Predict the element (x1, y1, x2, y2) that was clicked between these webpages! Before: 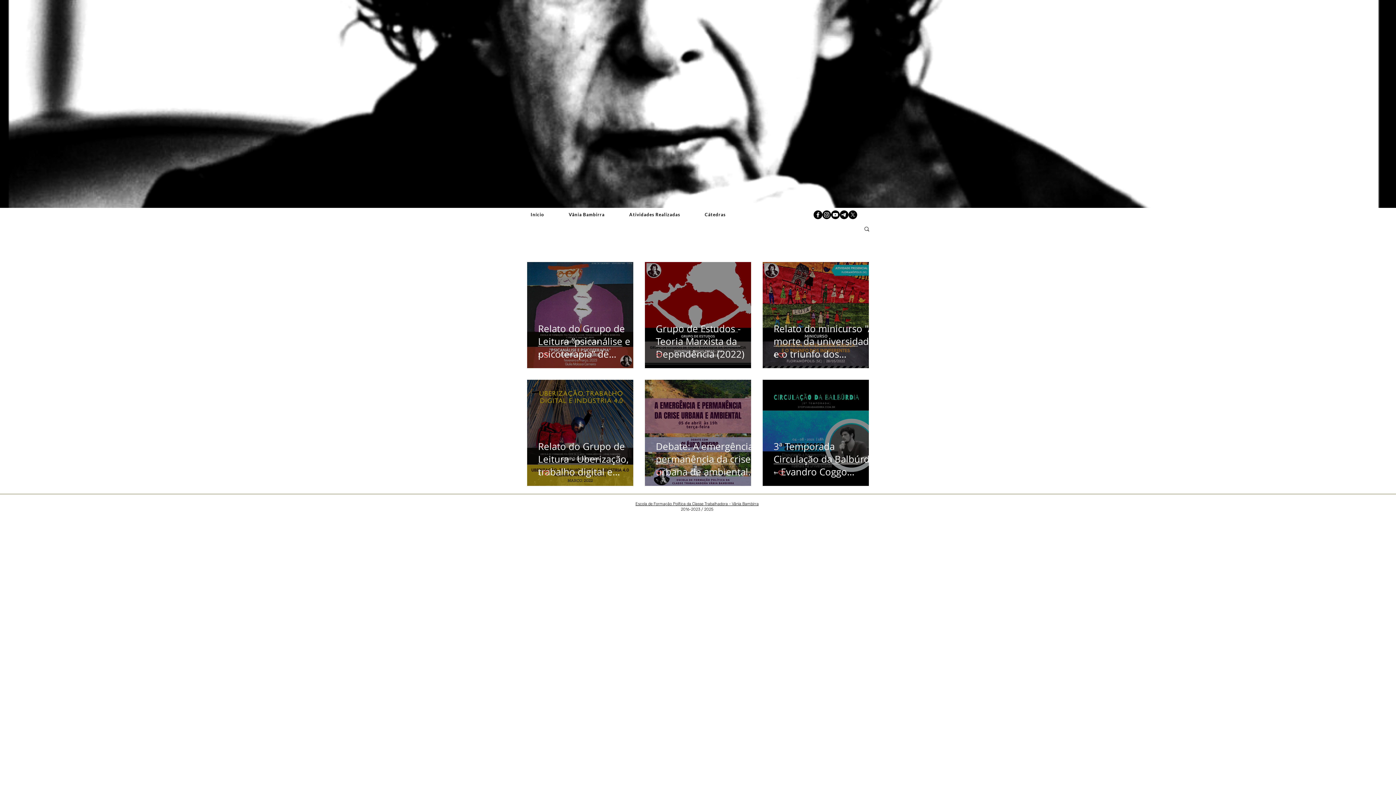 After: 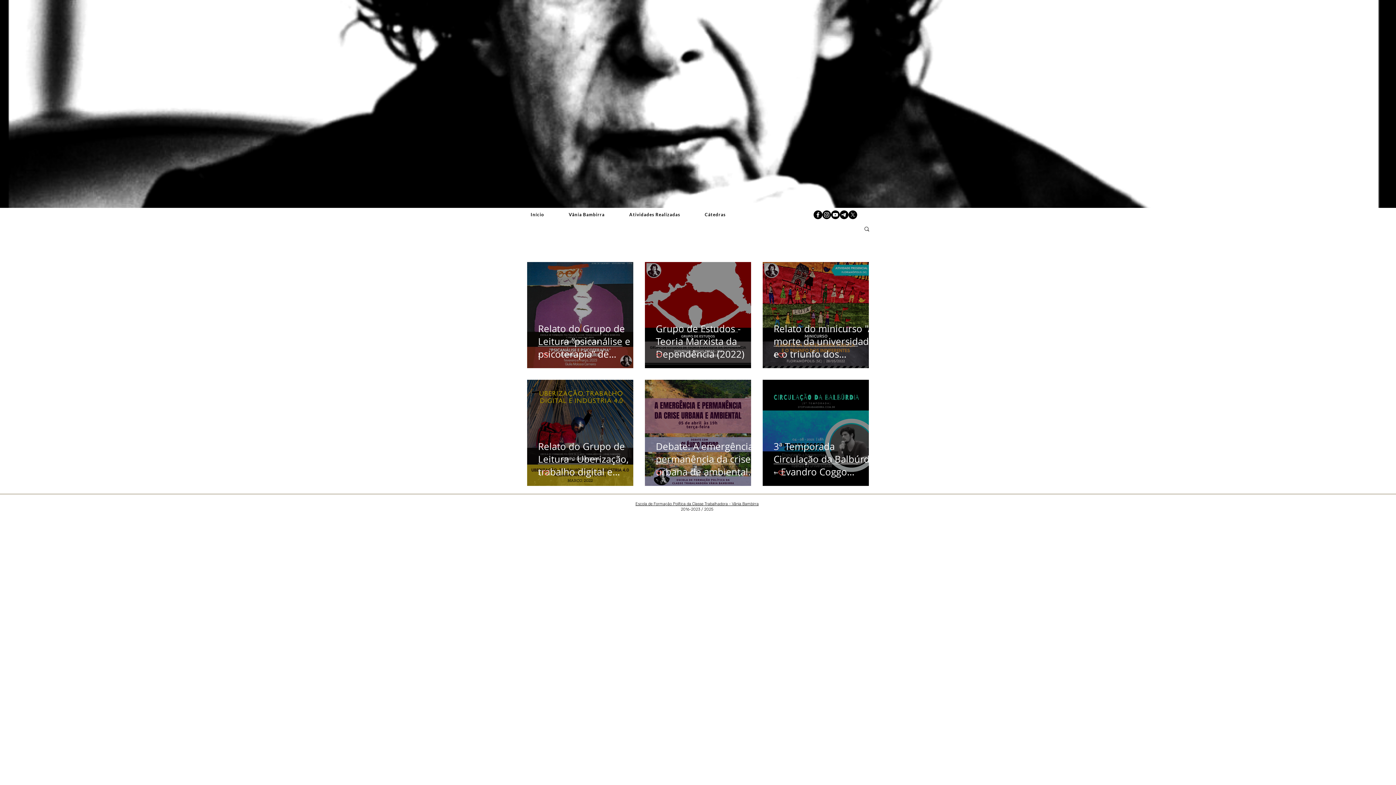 Action: bbox: (773, 351, 785, 358) label: Like post